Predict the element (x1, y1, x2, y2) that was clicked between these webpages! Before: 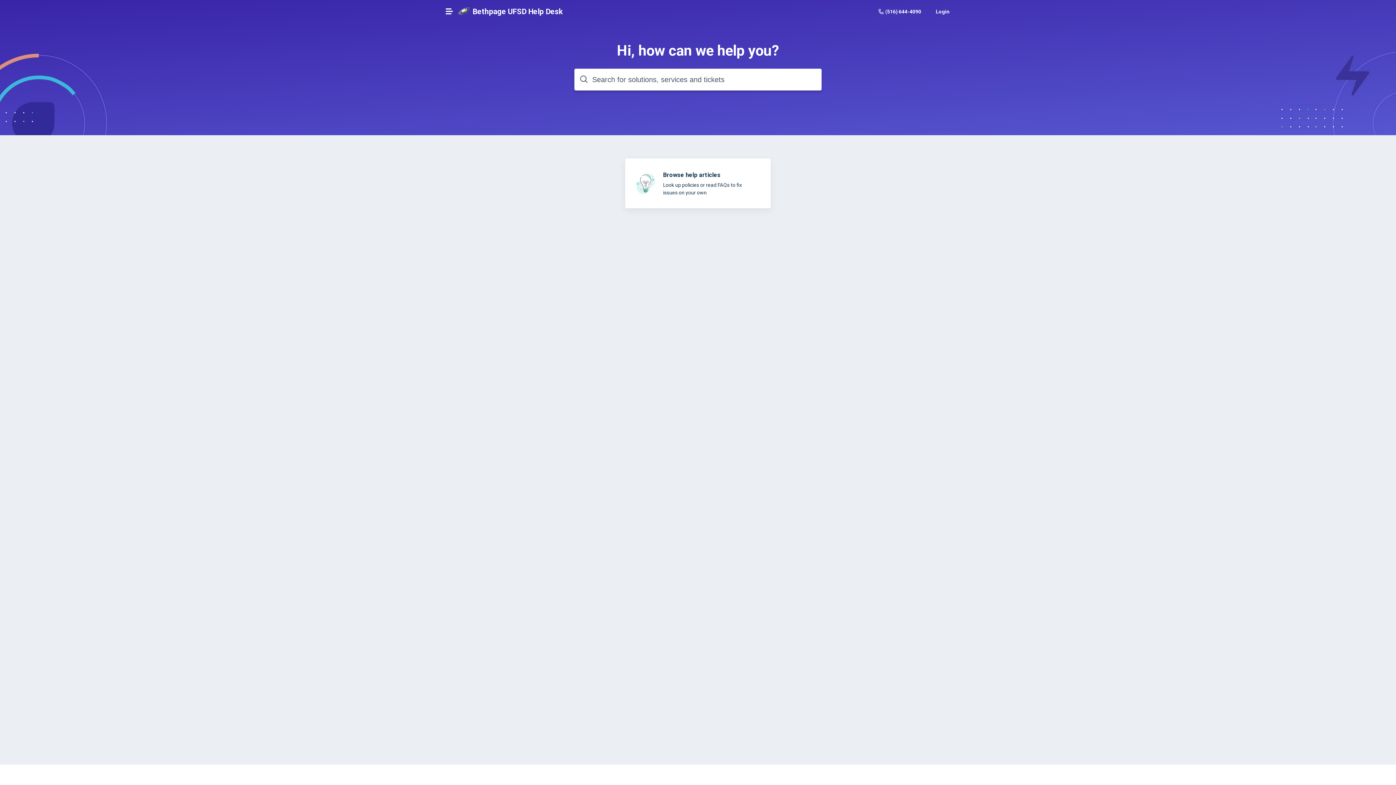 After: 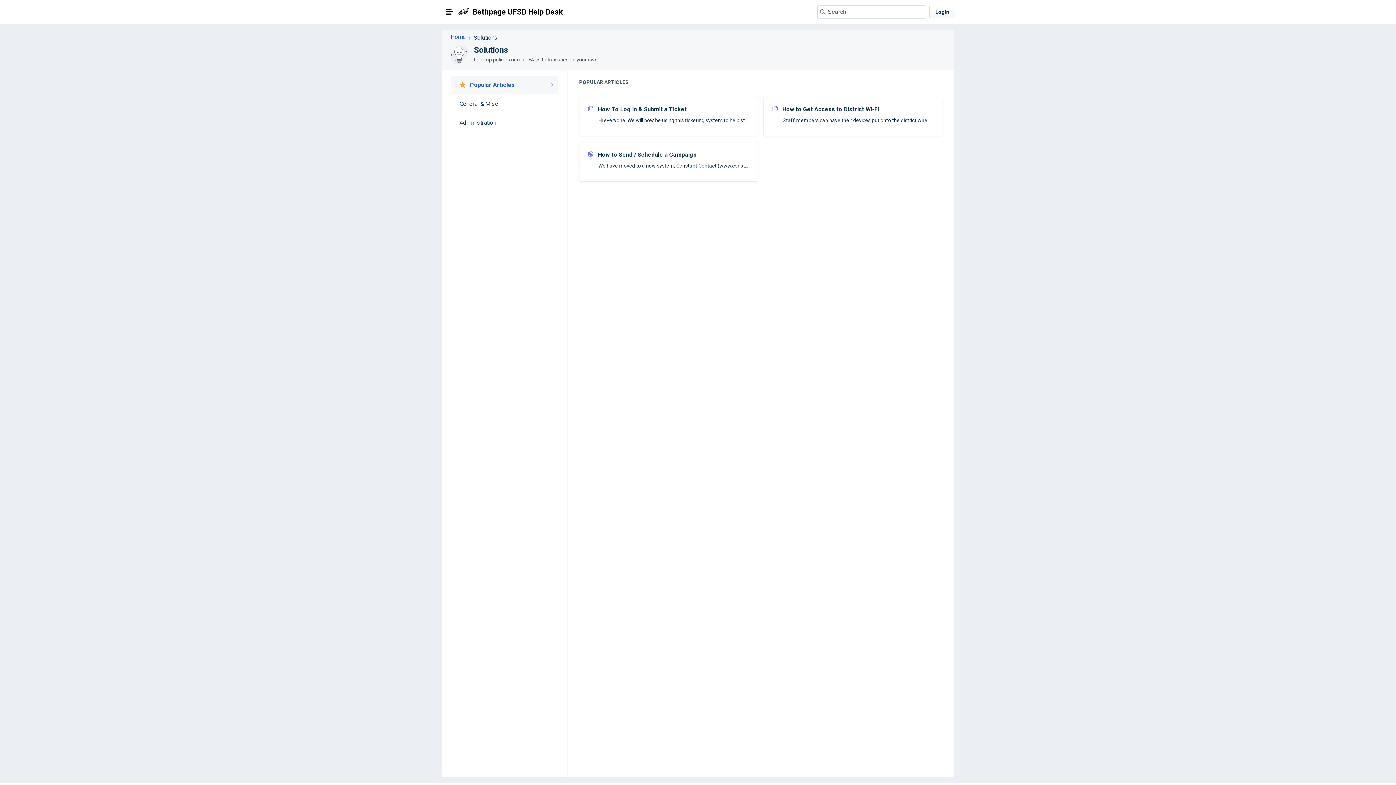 Action: bbox: (625, 158, 770, 208) label: Browse help articles

Look up policies or read FAQs to fix issues on your own